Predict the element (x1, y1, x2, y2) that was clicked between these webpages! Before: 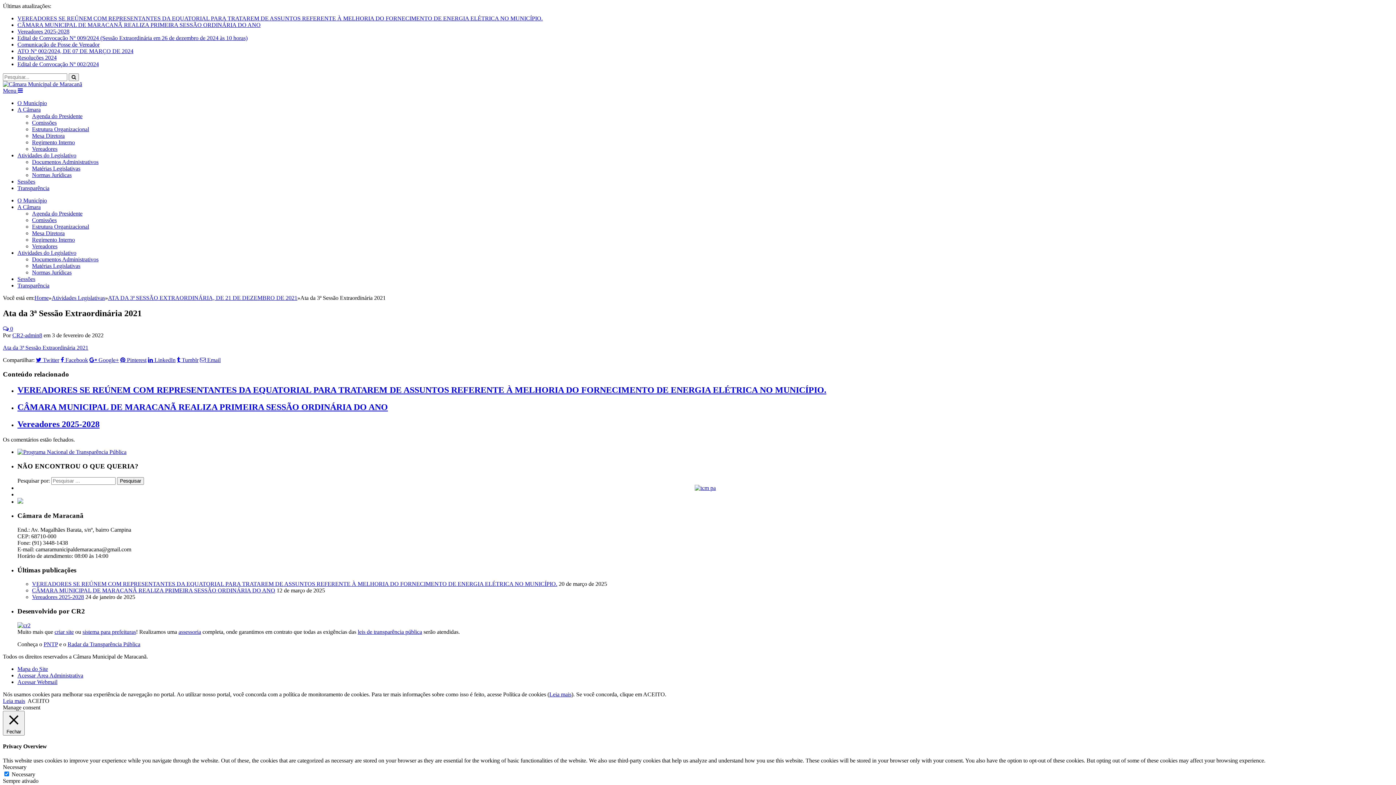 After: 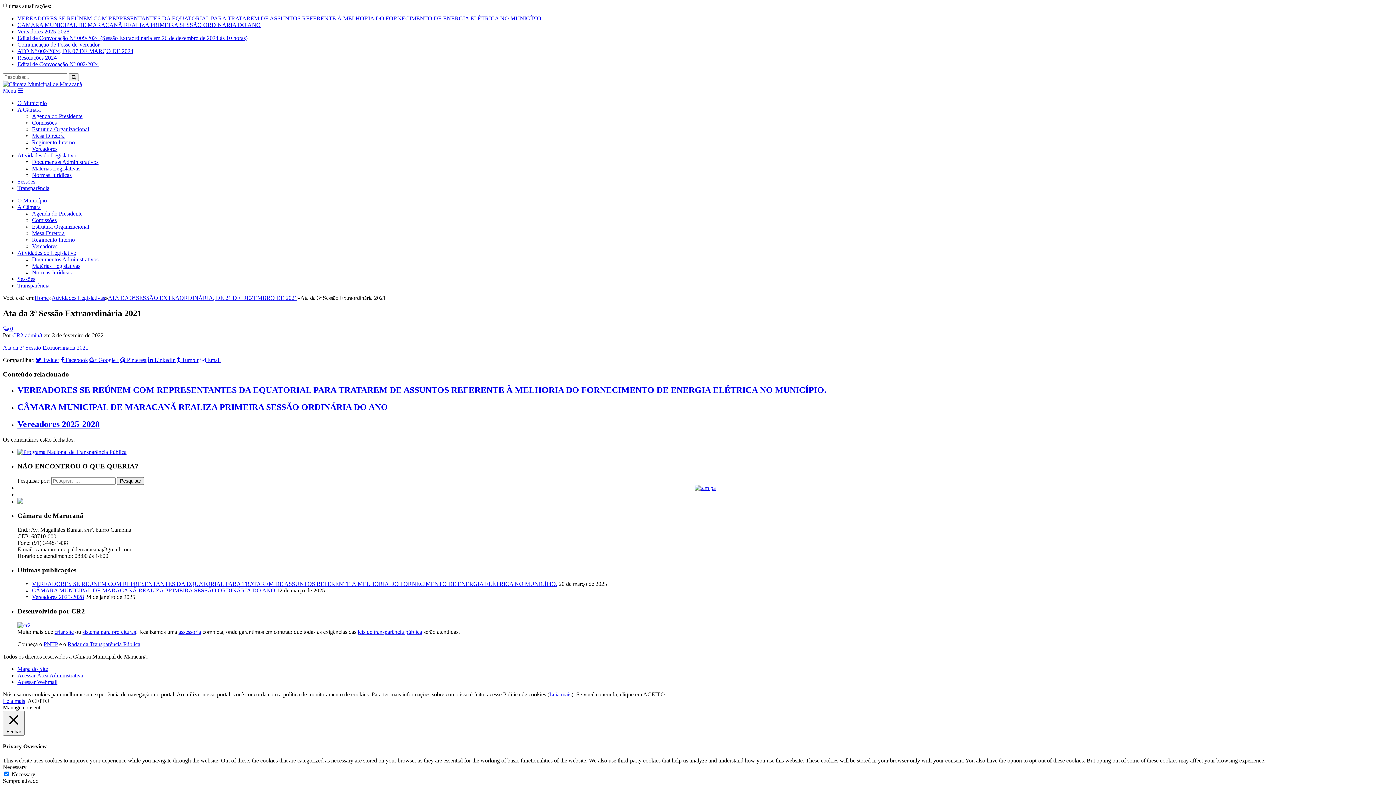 Action: label: Estrutura Organizacional bbox: (32, 126, 89, 132)